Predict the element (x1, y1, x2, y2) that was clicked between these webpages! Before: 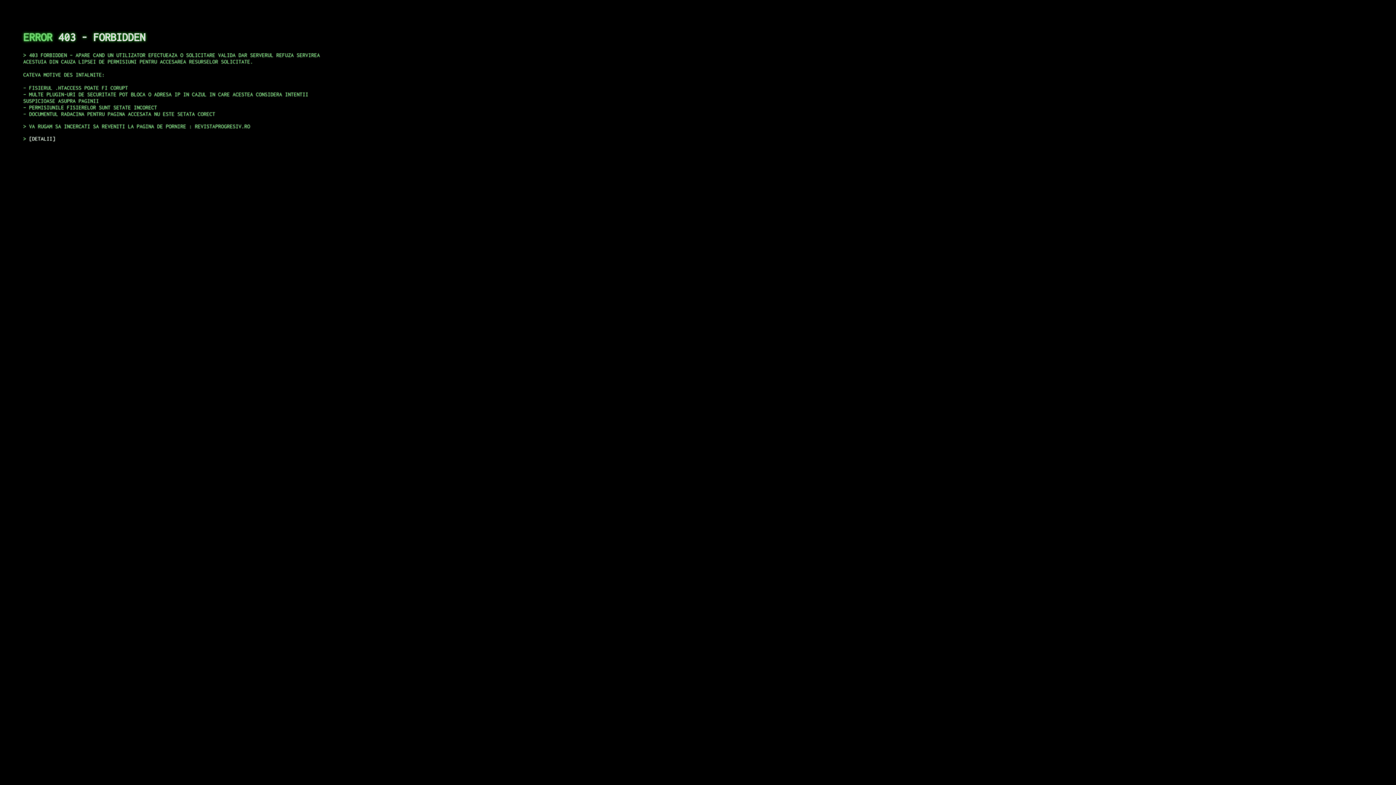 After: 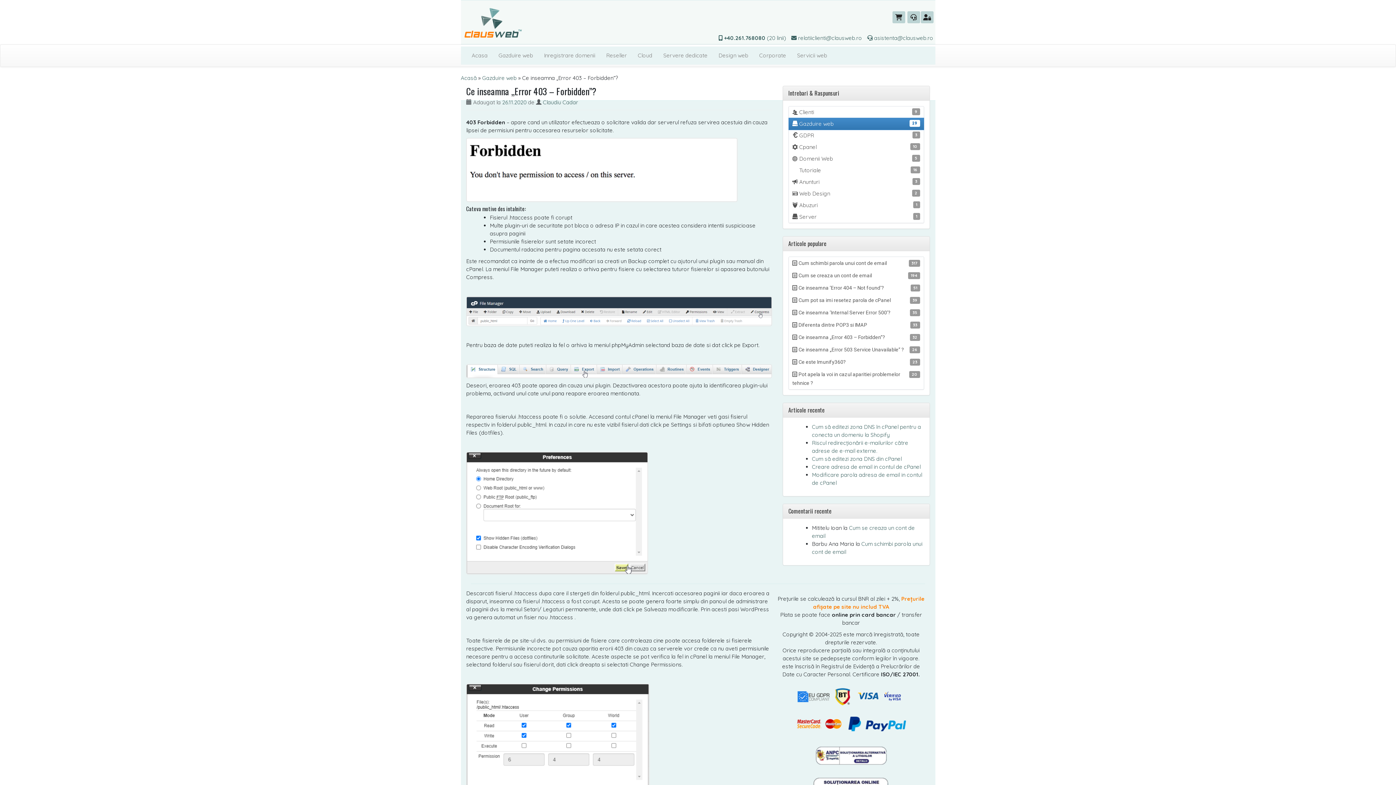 Action: label: DETALII bbox: (29, 135, 55, 141)